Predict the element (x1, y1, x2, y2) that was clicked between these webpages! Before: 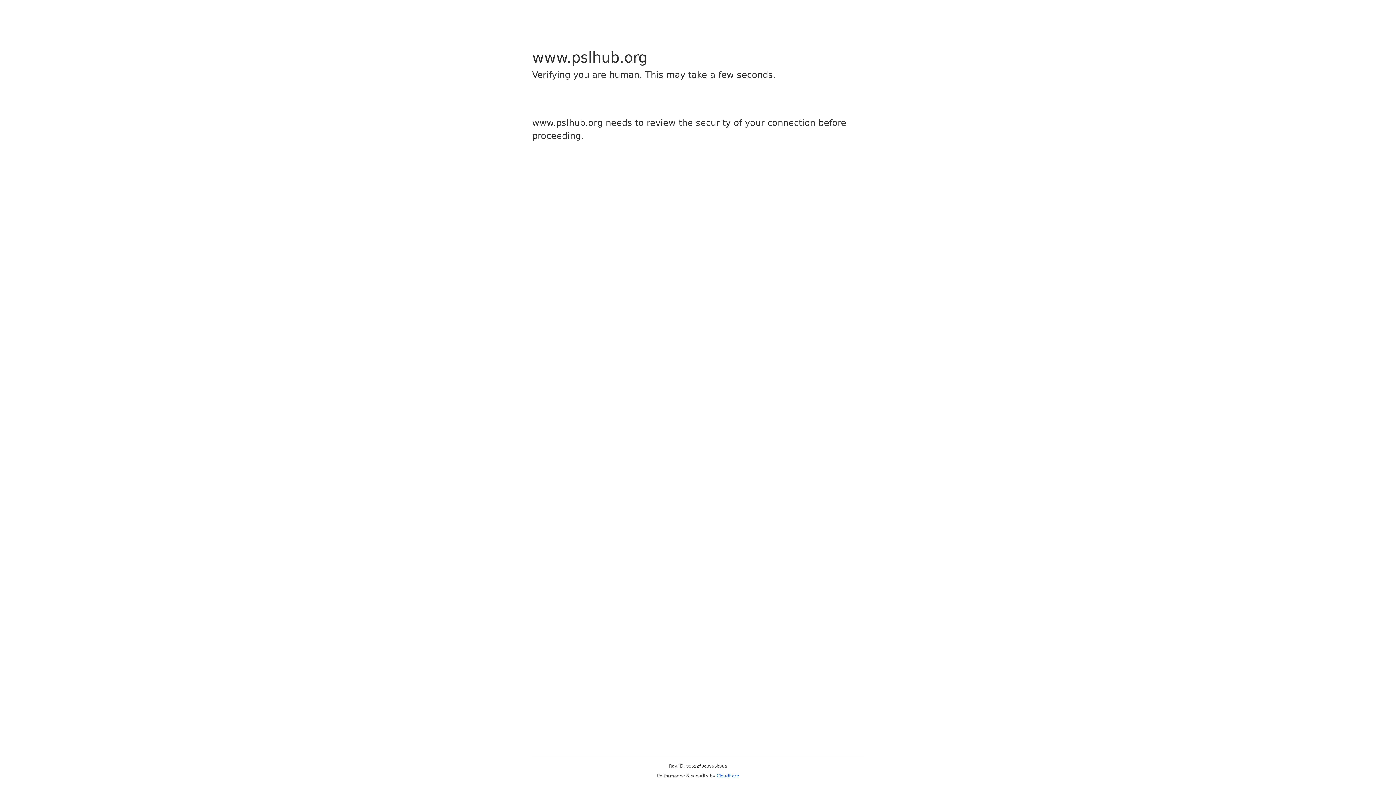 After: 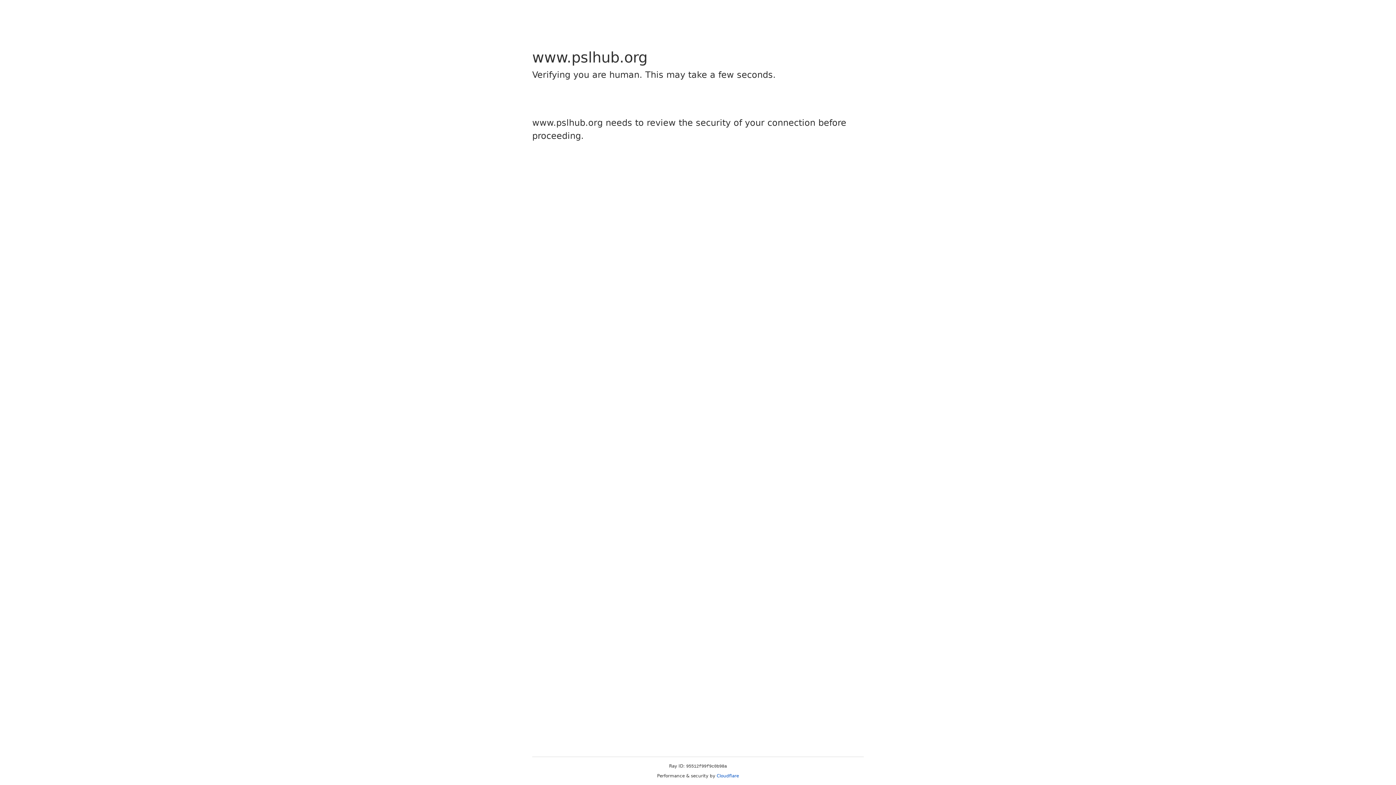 Action: bbox: (716, 773, 739, 778) label: Cloudflare